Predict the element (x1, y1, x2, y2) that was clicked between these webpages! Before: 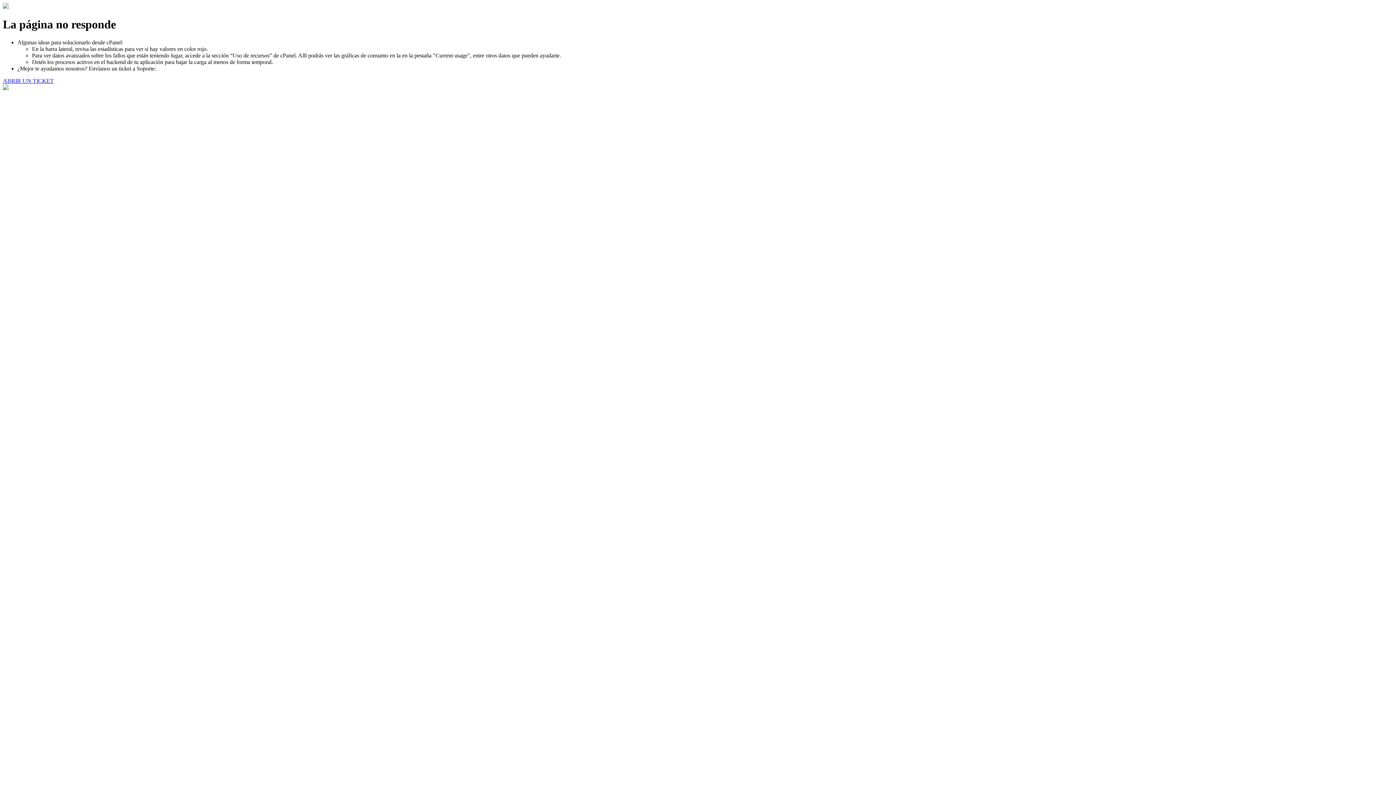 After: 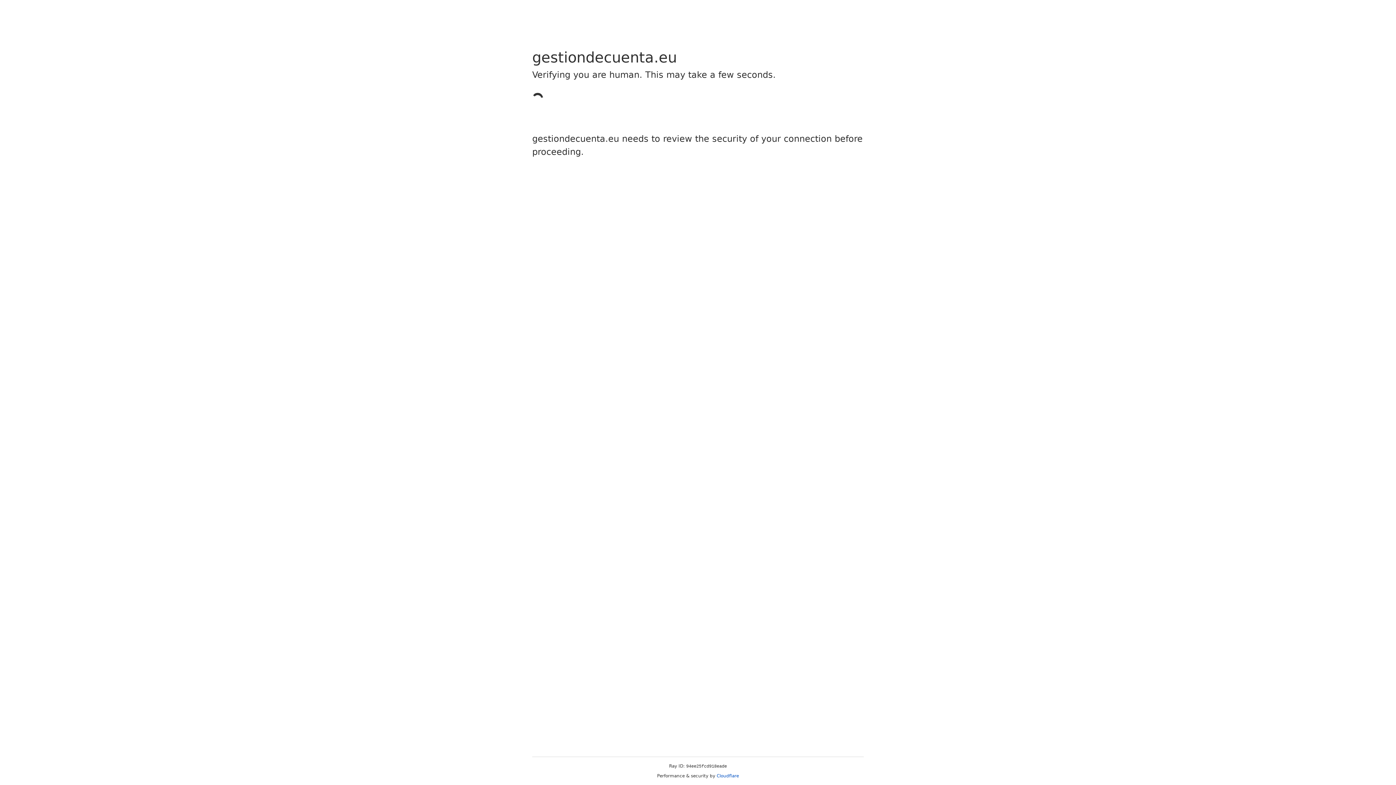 Action: bbox: (2, 77, 53, 83) label: ABRIR UN TICKET